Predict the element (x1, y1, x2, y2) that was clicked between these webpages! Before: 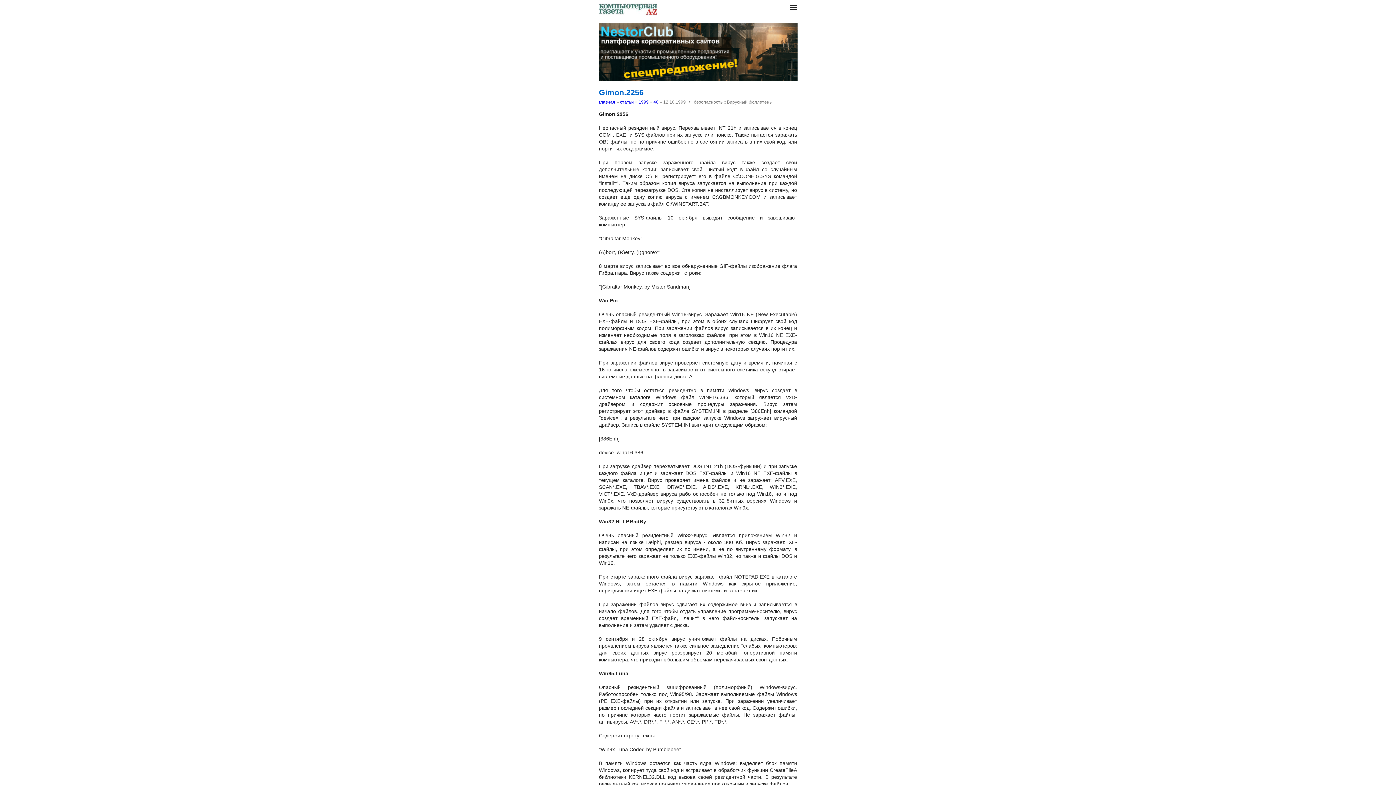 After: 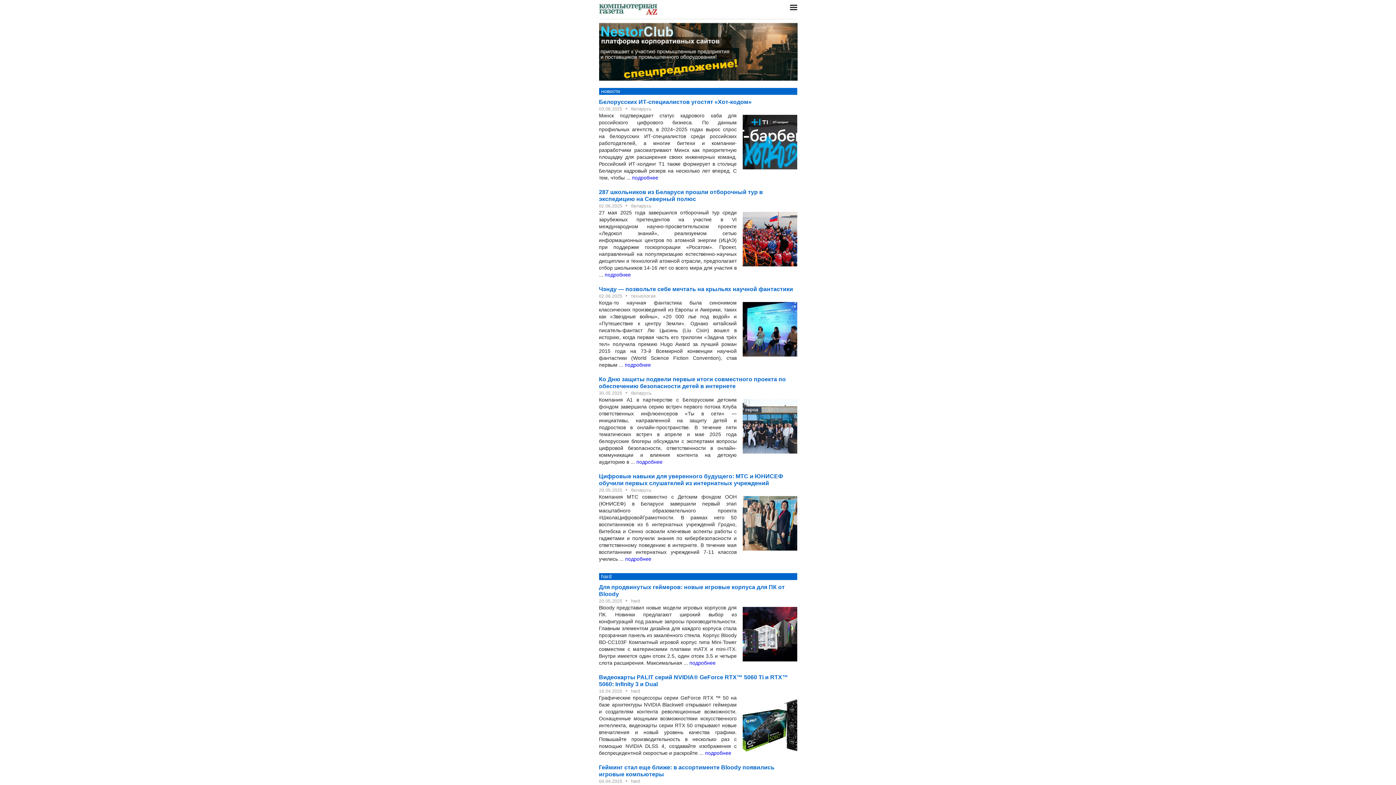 Action: bbox: (599, 2, 657, 18)